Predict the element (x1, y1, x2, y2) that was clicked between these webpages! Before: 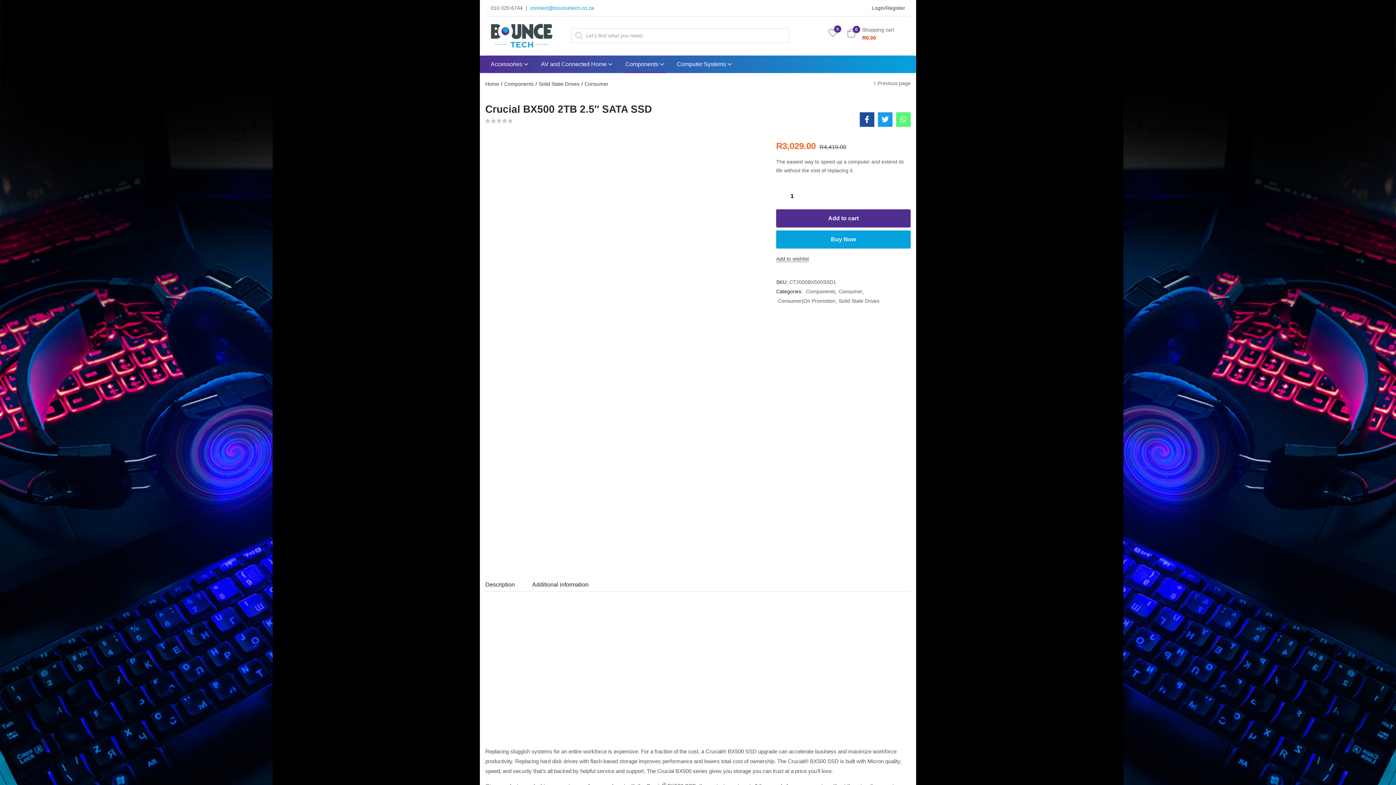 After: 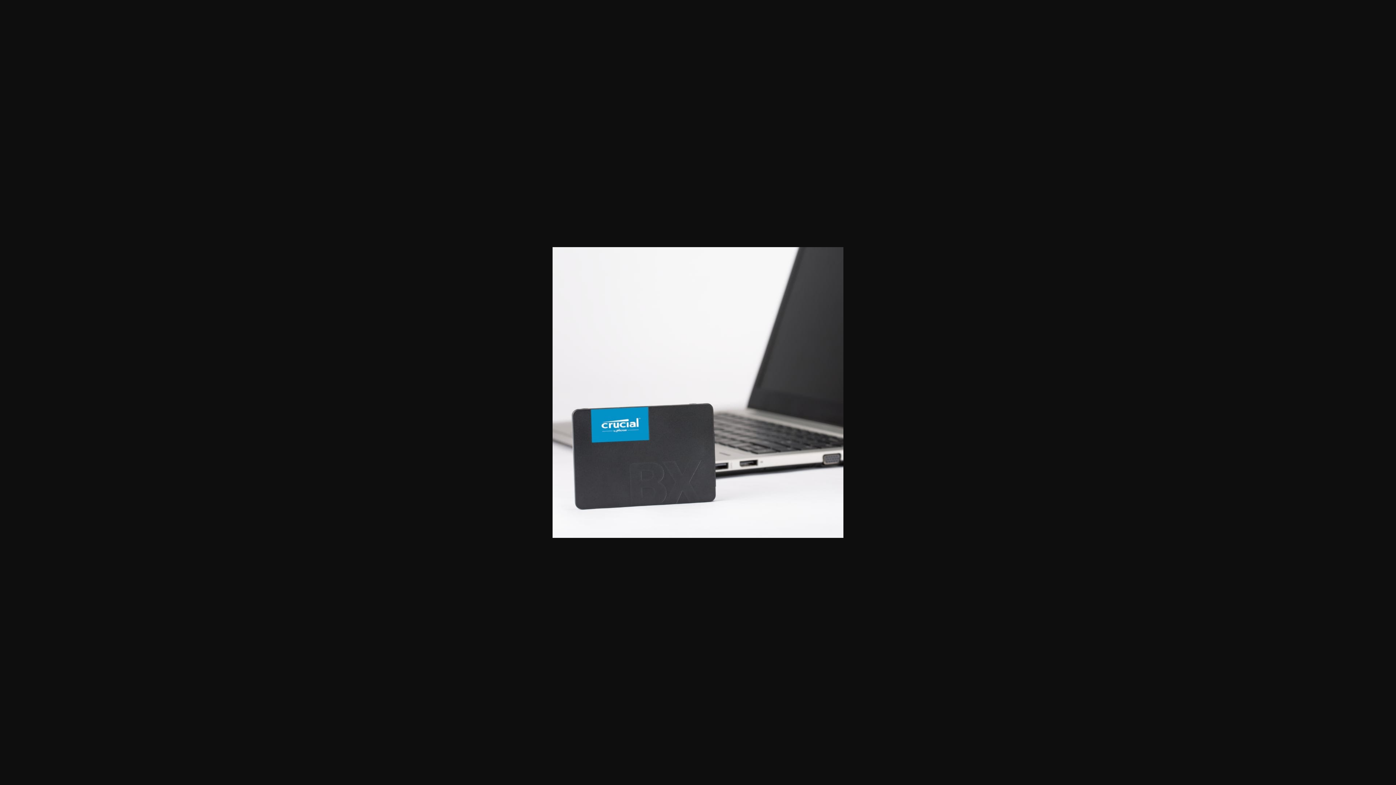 Action: bbox: (695, 419, 765, 489)